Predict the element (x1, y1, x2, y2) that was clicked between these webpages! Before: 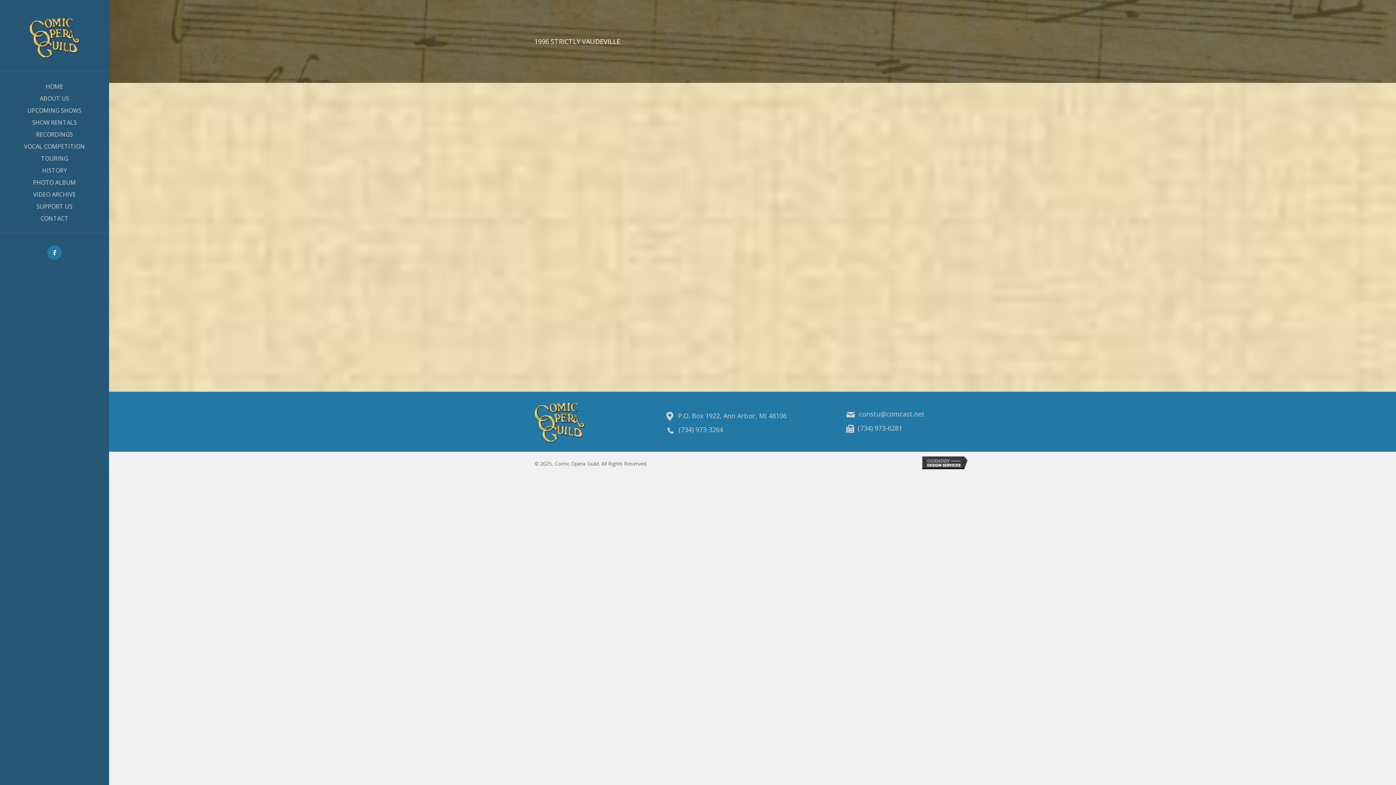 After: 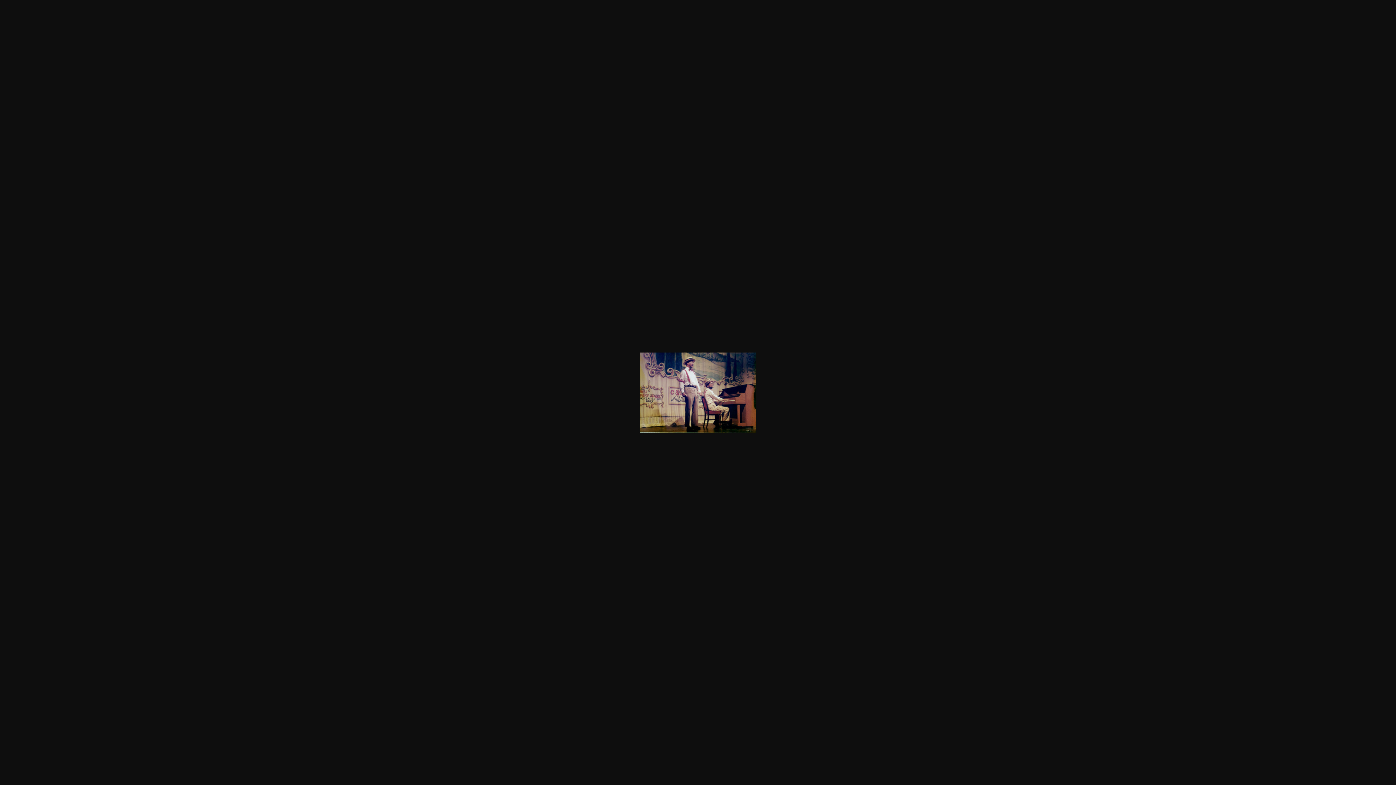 Action: bbox: (534, 305, 636, 376)